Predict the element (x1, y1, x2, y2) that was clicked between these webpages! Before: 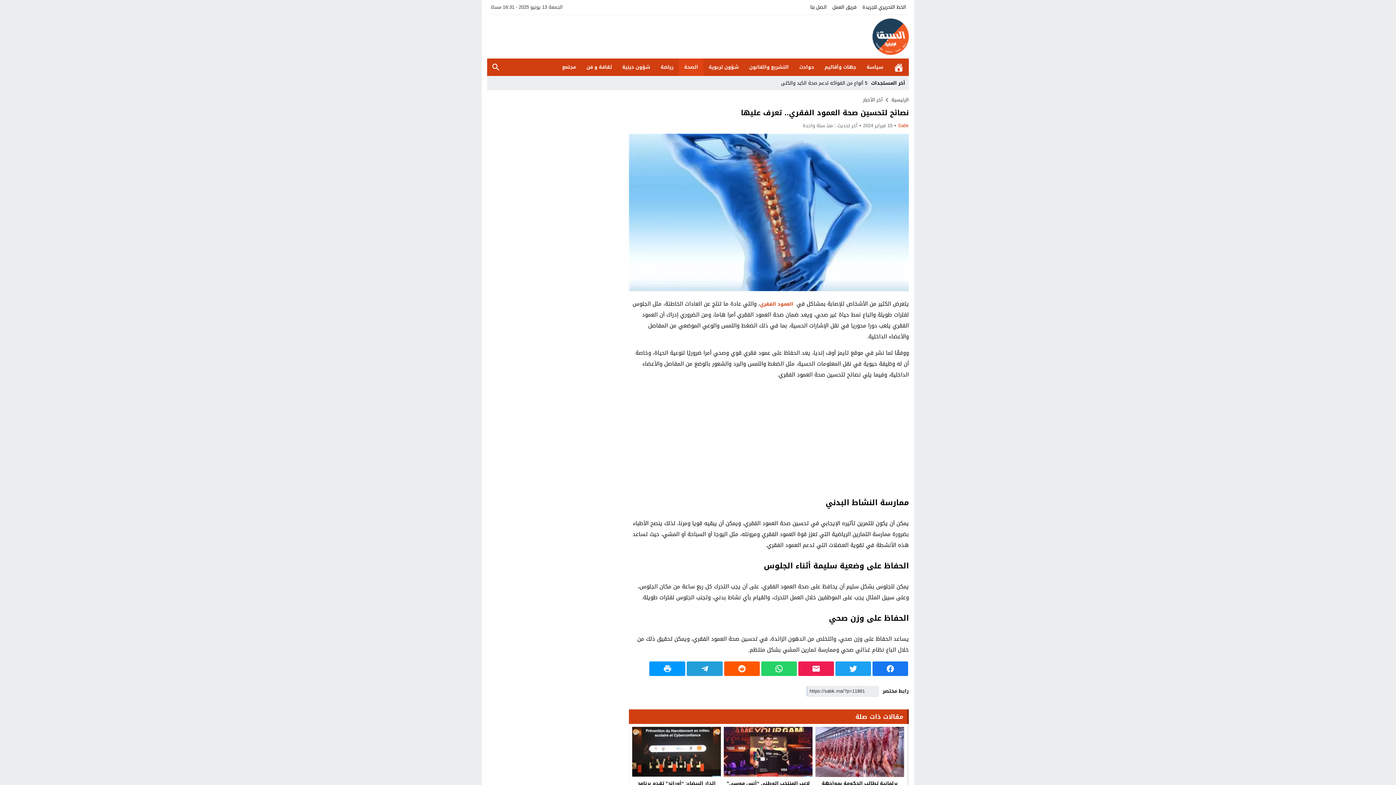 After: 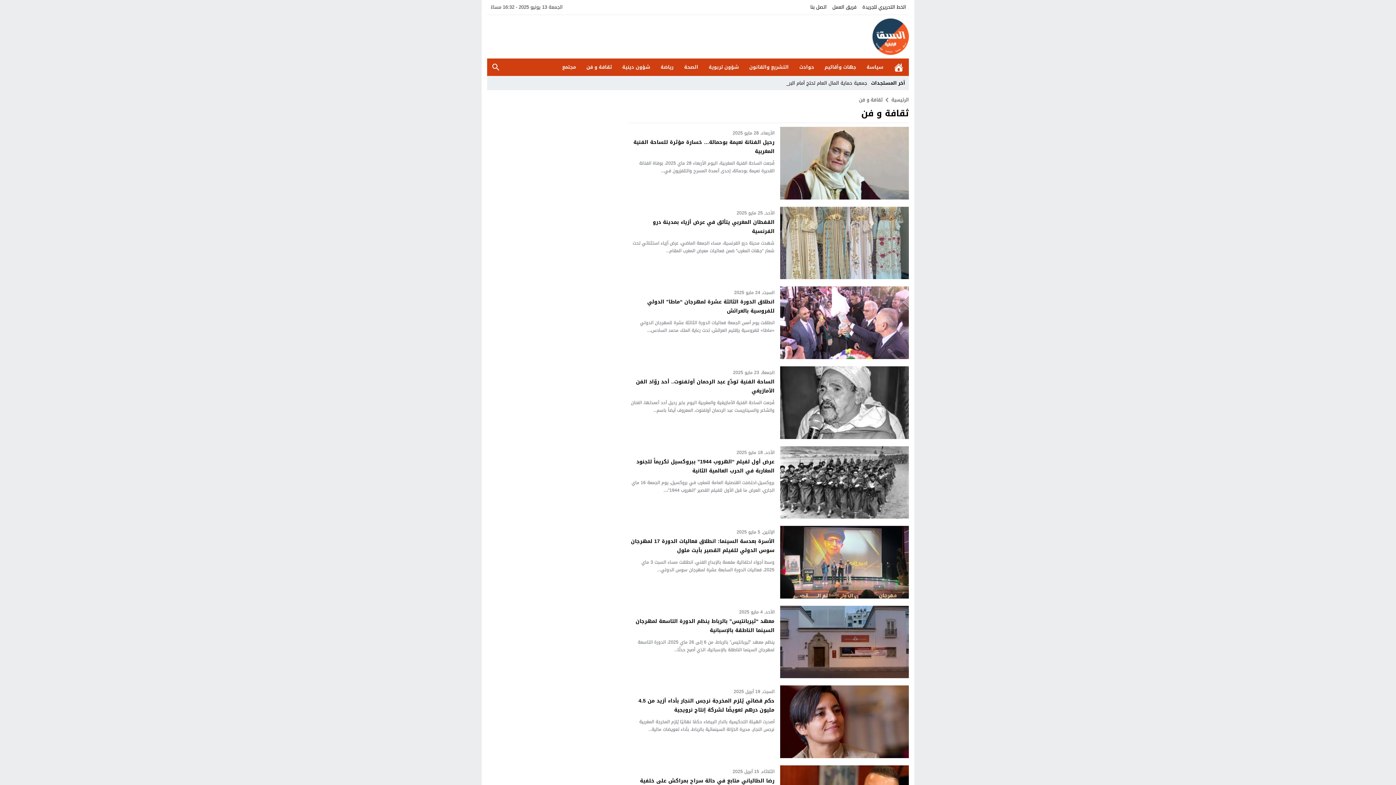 Action: label: ثقافة و فن bbox: (581, 58, 617, 76)